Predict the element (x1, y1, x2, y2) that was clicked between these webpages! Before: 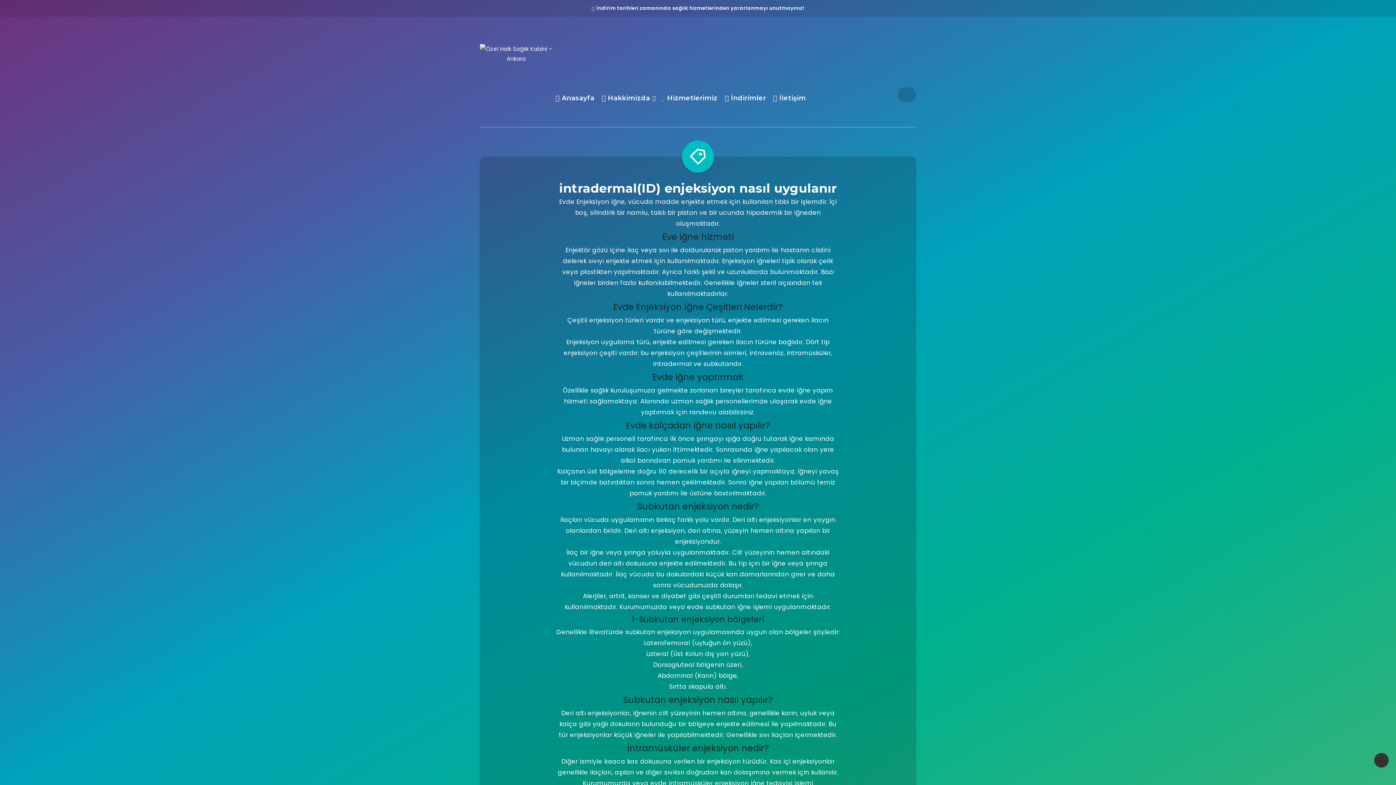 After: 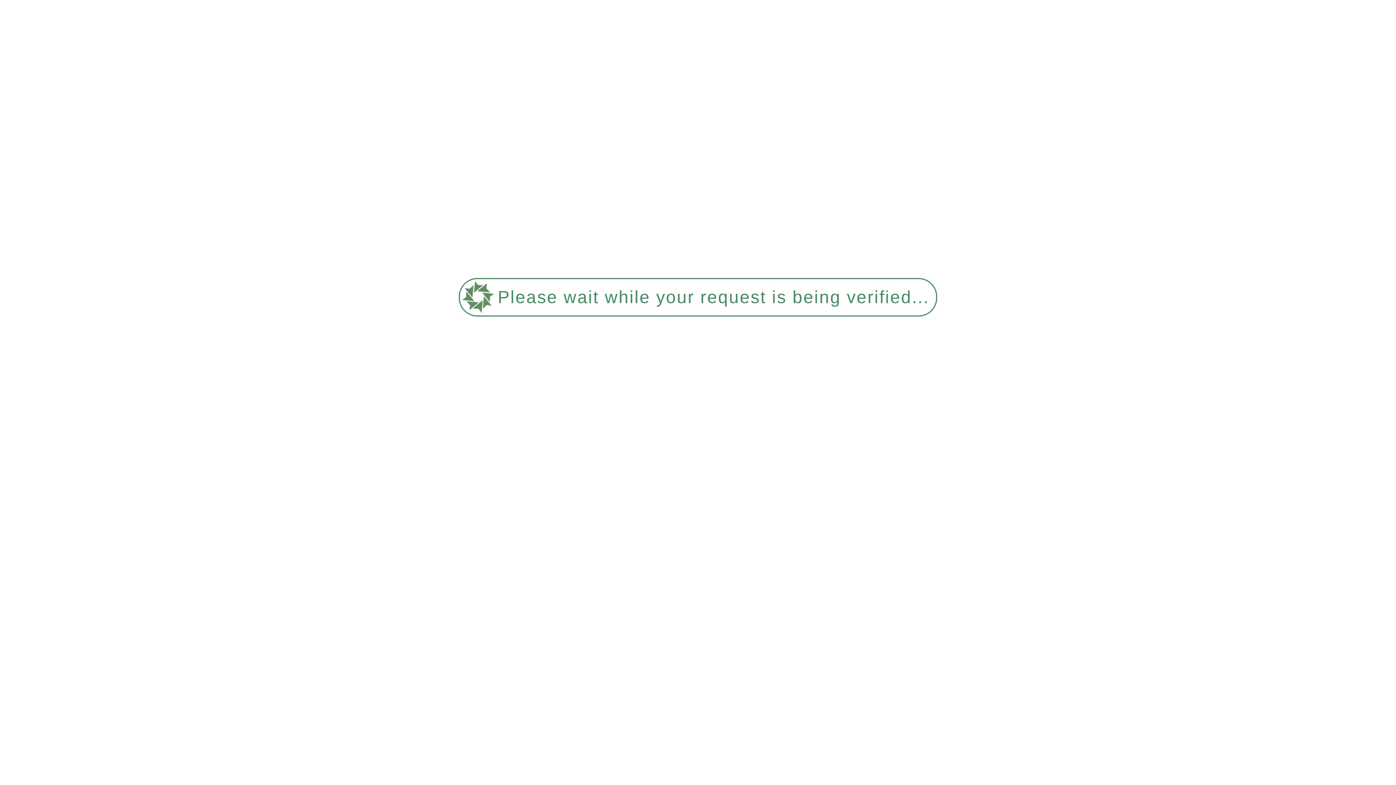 Action: label:  İndirimler bbox: (725, 93, 766, 104)